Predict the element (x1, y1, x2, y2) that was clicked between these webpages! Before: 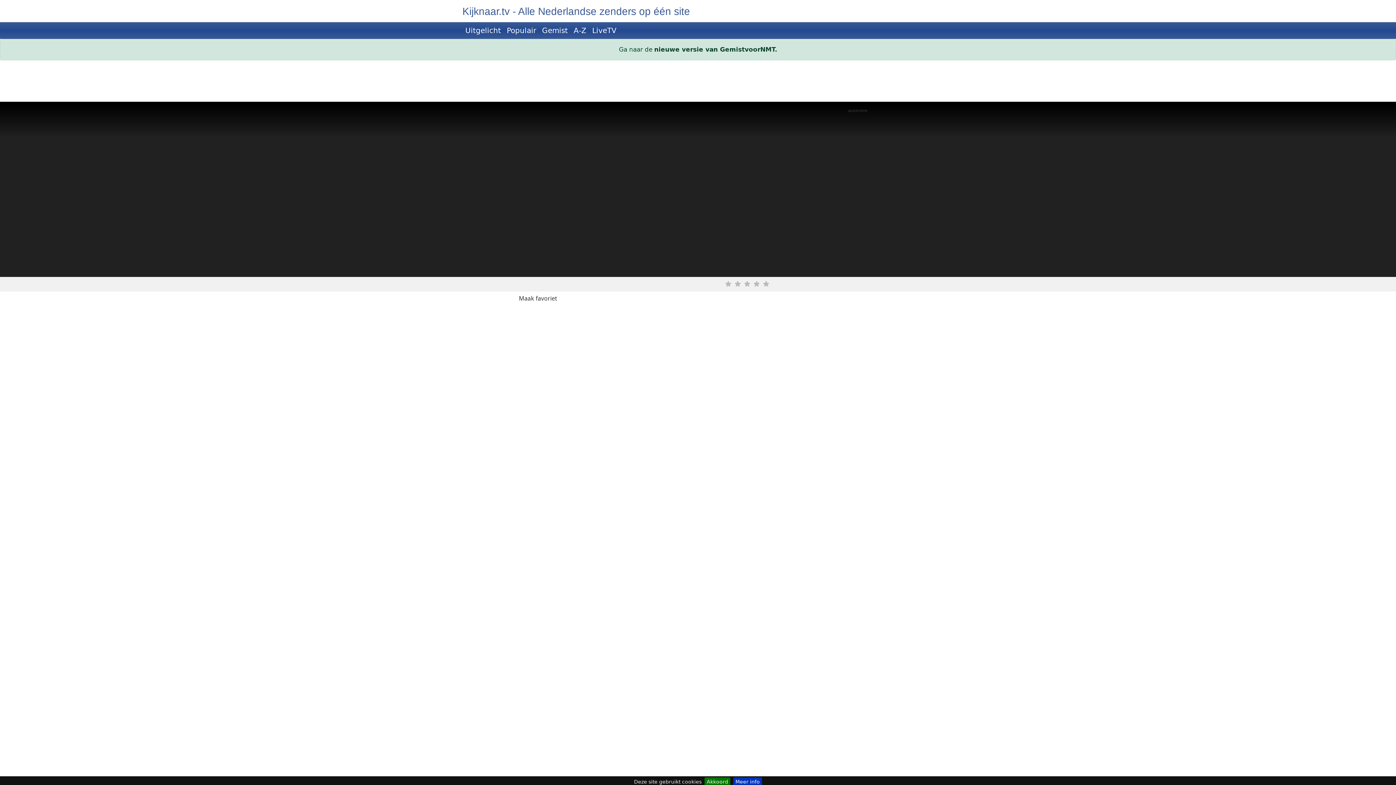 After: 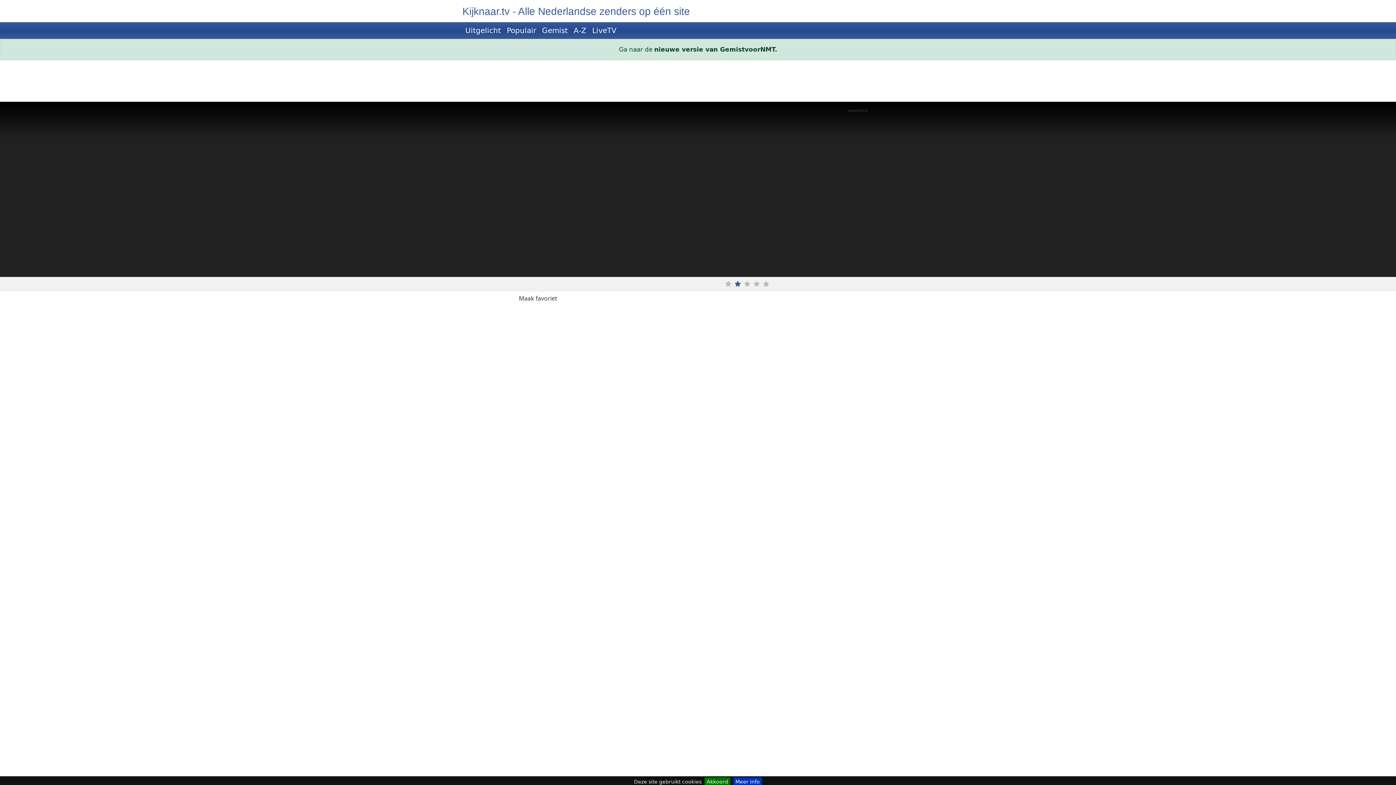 Action: bbox: (734, 279, 741, 288)